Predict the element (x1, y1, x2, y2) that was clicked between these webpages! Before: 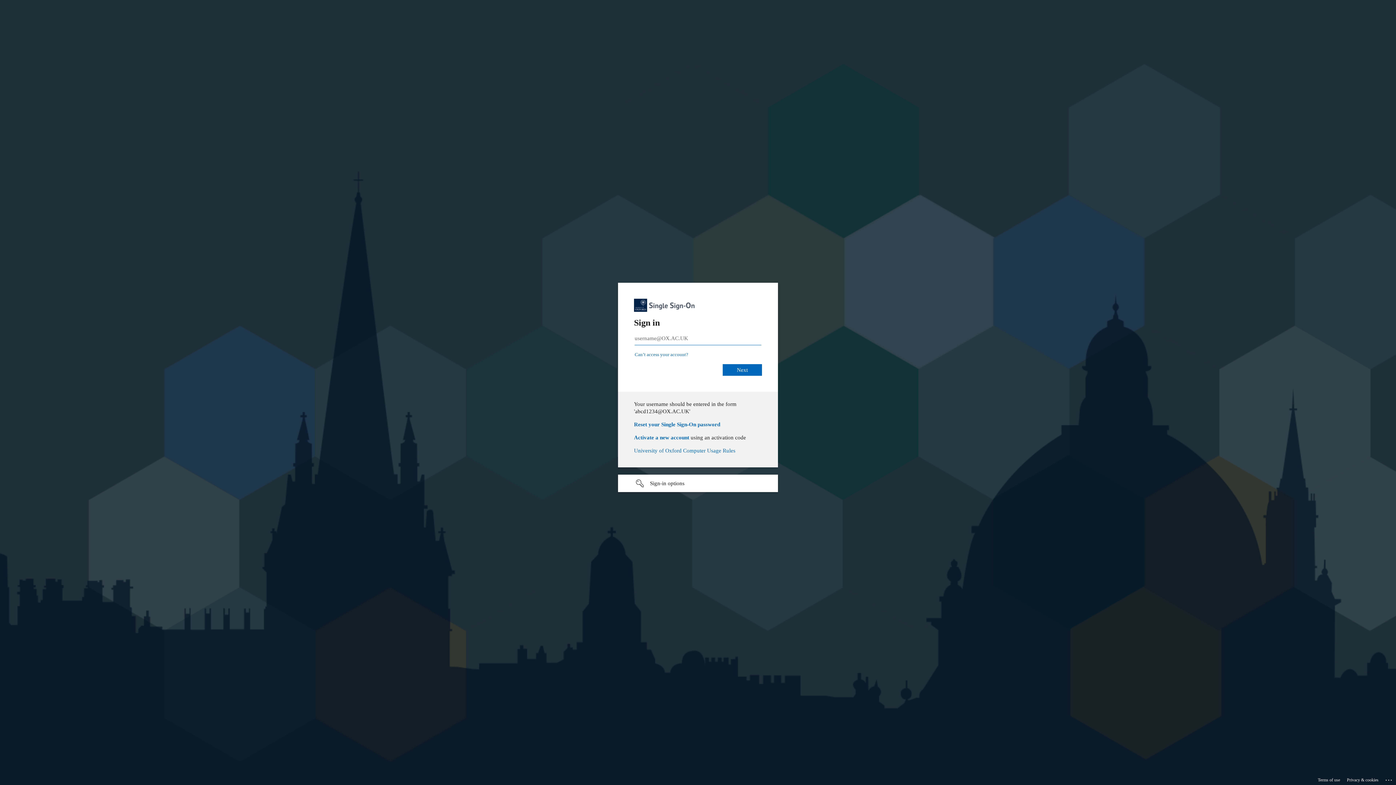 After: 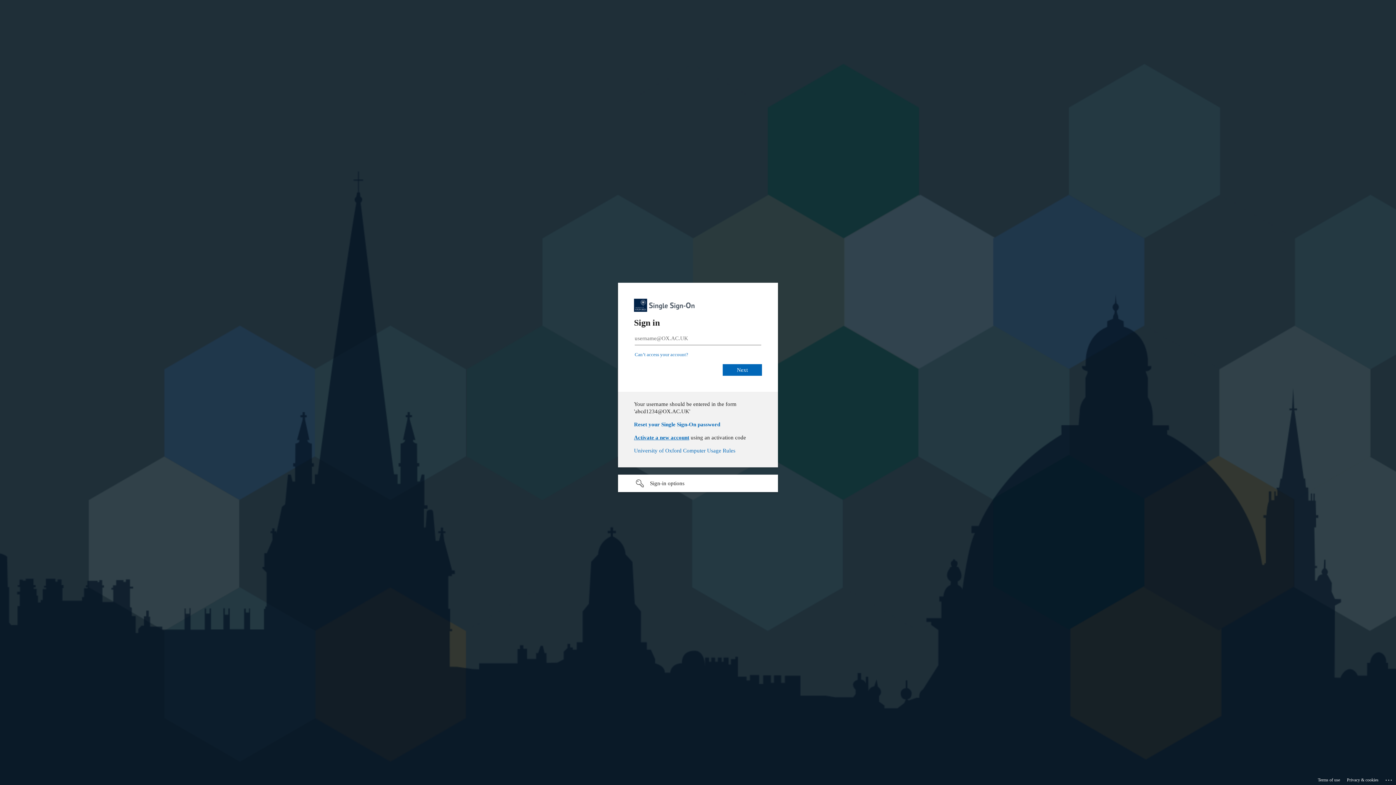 Action: label: Activate a new account bbox: (634, 447, 689, 453)